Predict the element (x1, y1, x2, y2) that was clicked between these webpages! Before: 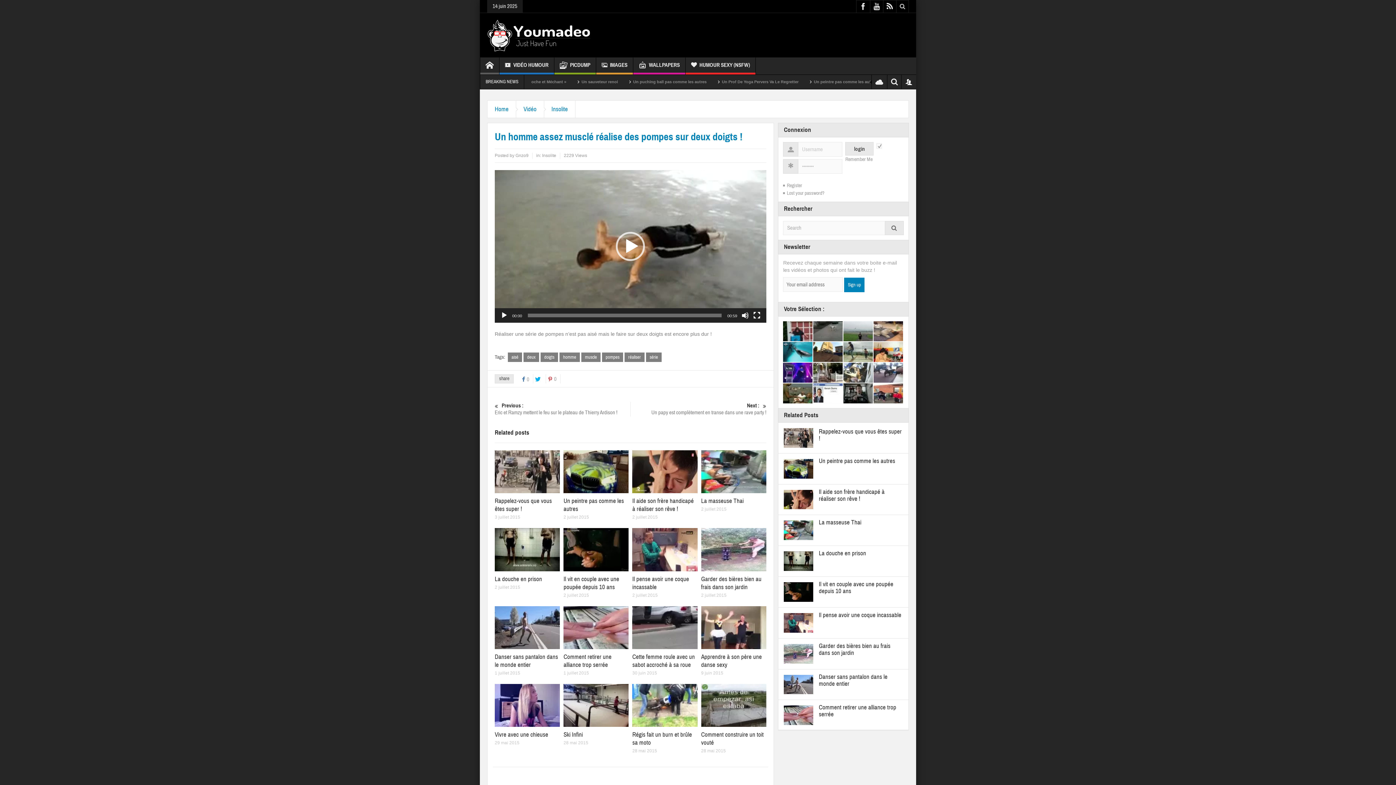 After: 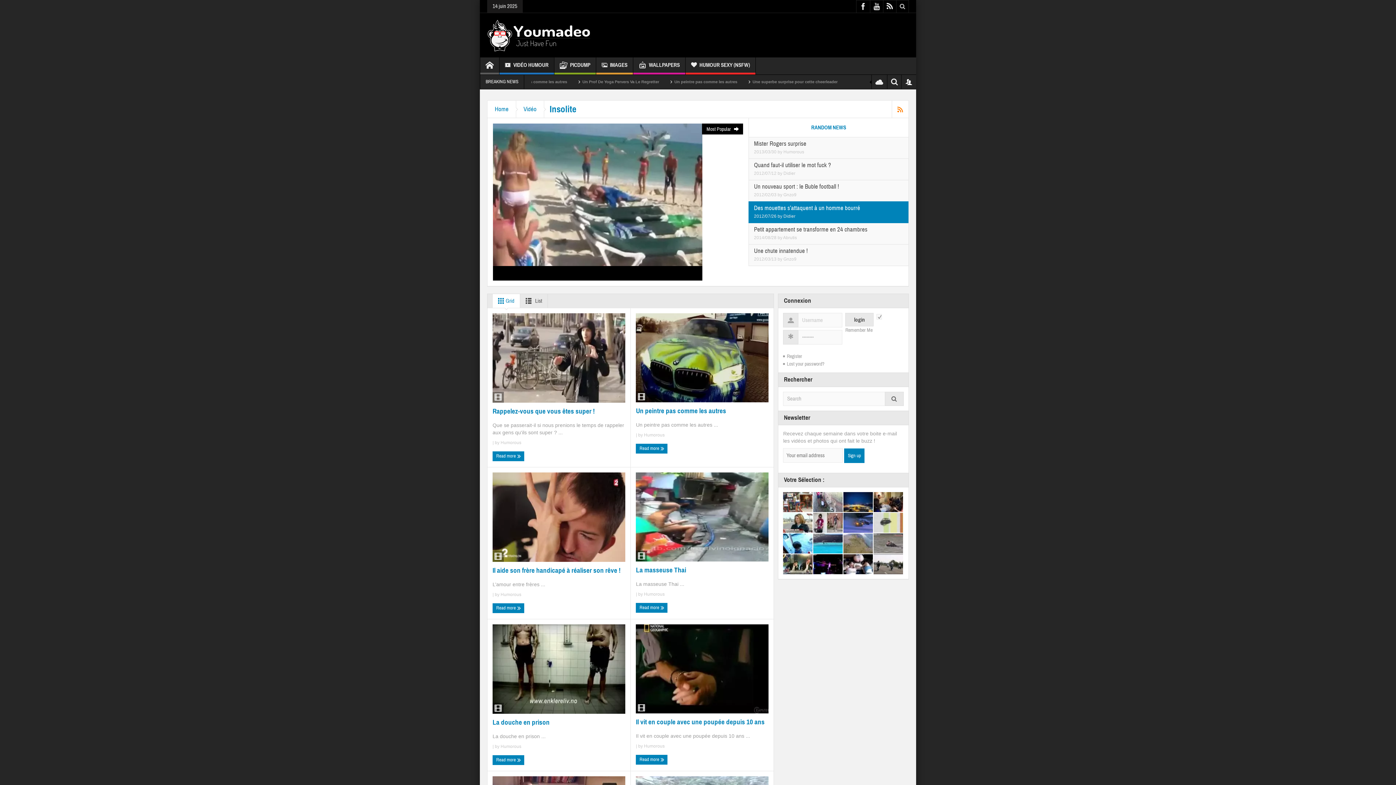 Action: label: Insolite bbox: (544, 100, 575, 117)